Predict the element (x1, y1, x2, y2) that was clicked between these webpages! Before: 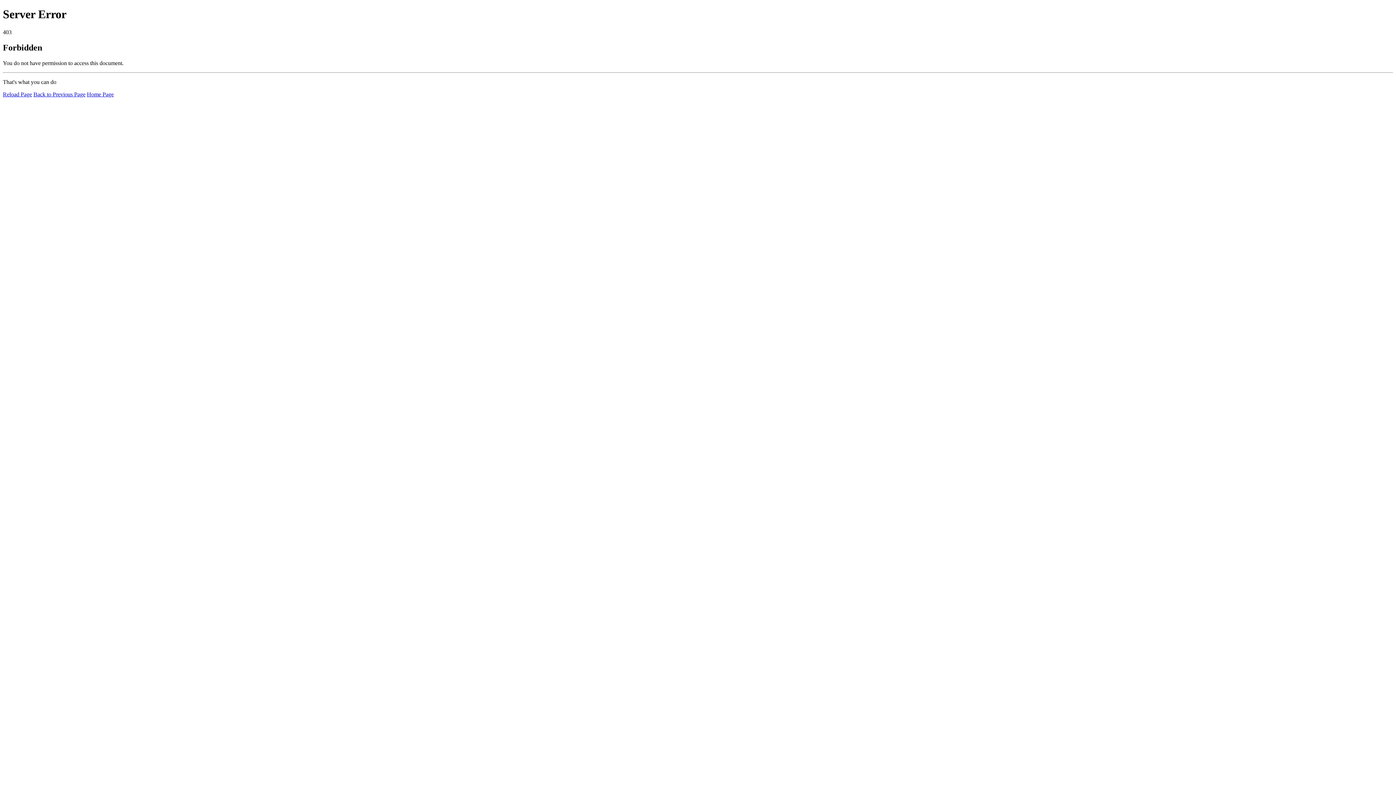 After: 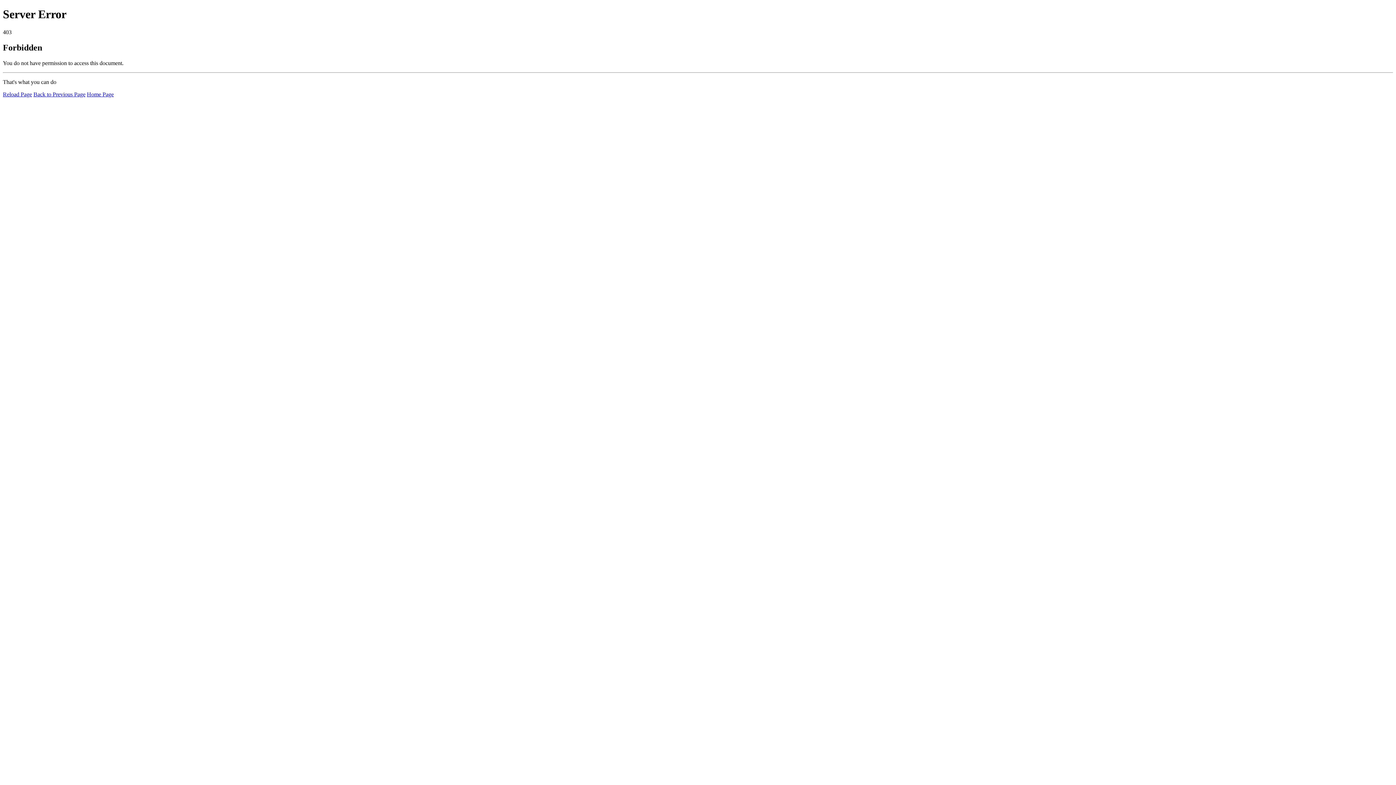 Action: bbox: (2, 91, 32, 97) label: Reload Page